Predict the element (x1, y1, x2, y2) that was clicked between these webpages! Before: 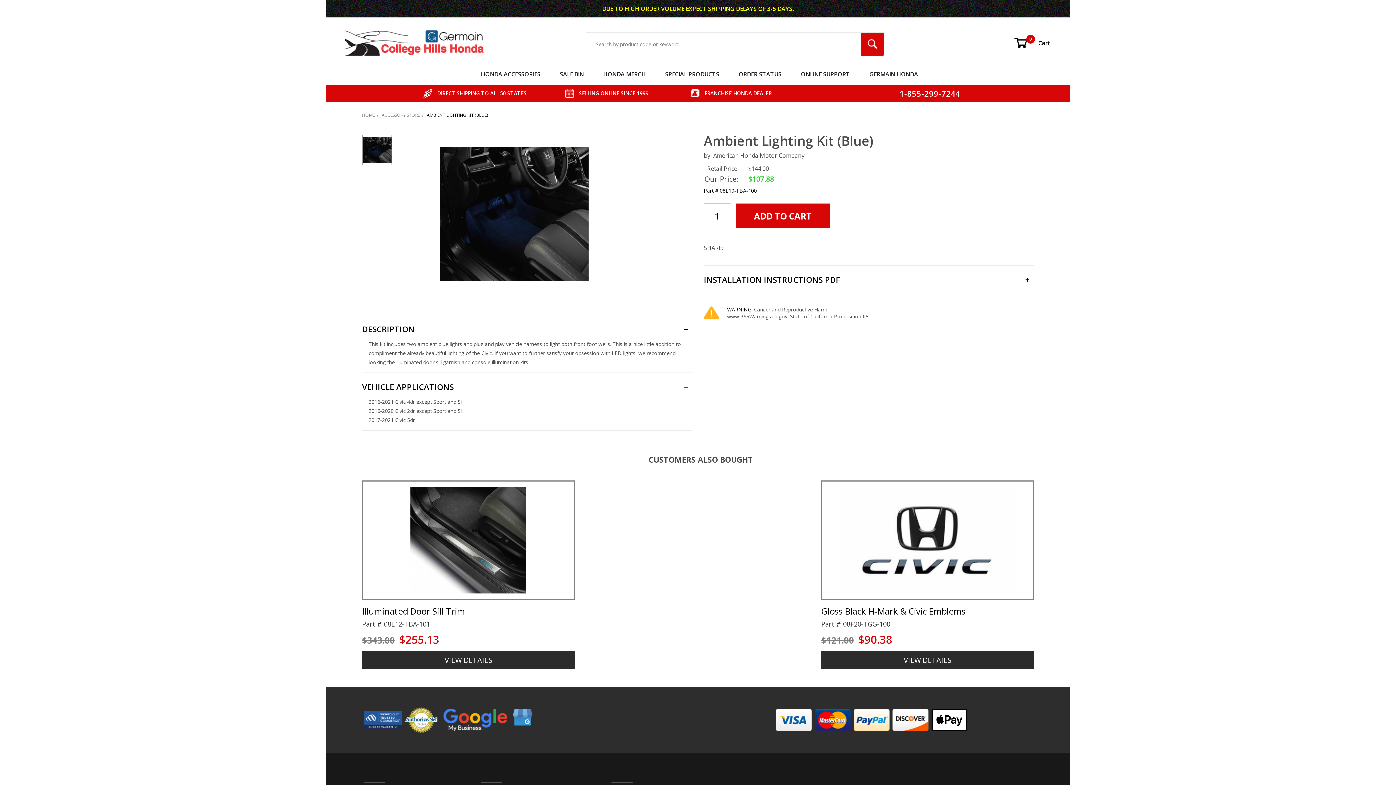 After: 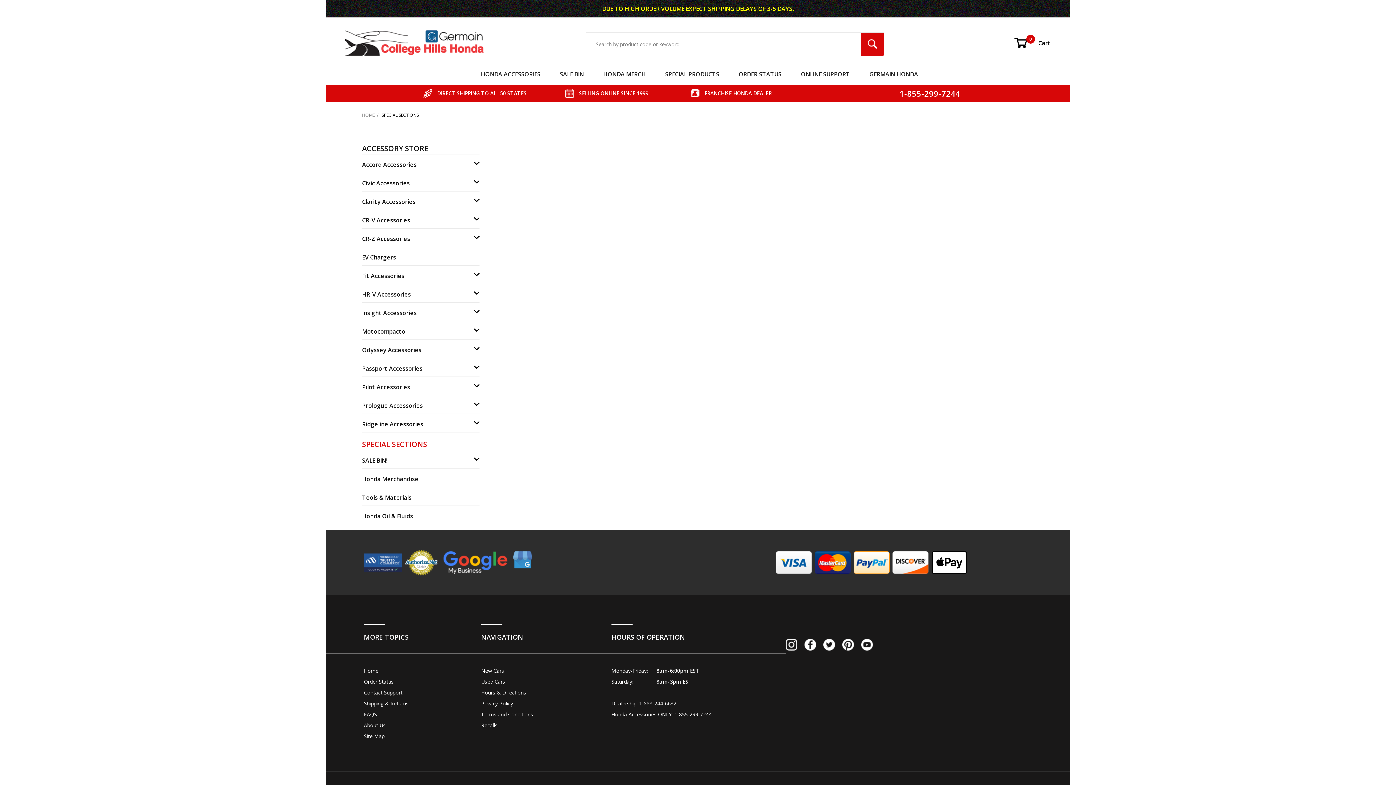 Action: bbox: (658, 66, 732, 82) label: SPECIAL PRODUCTS